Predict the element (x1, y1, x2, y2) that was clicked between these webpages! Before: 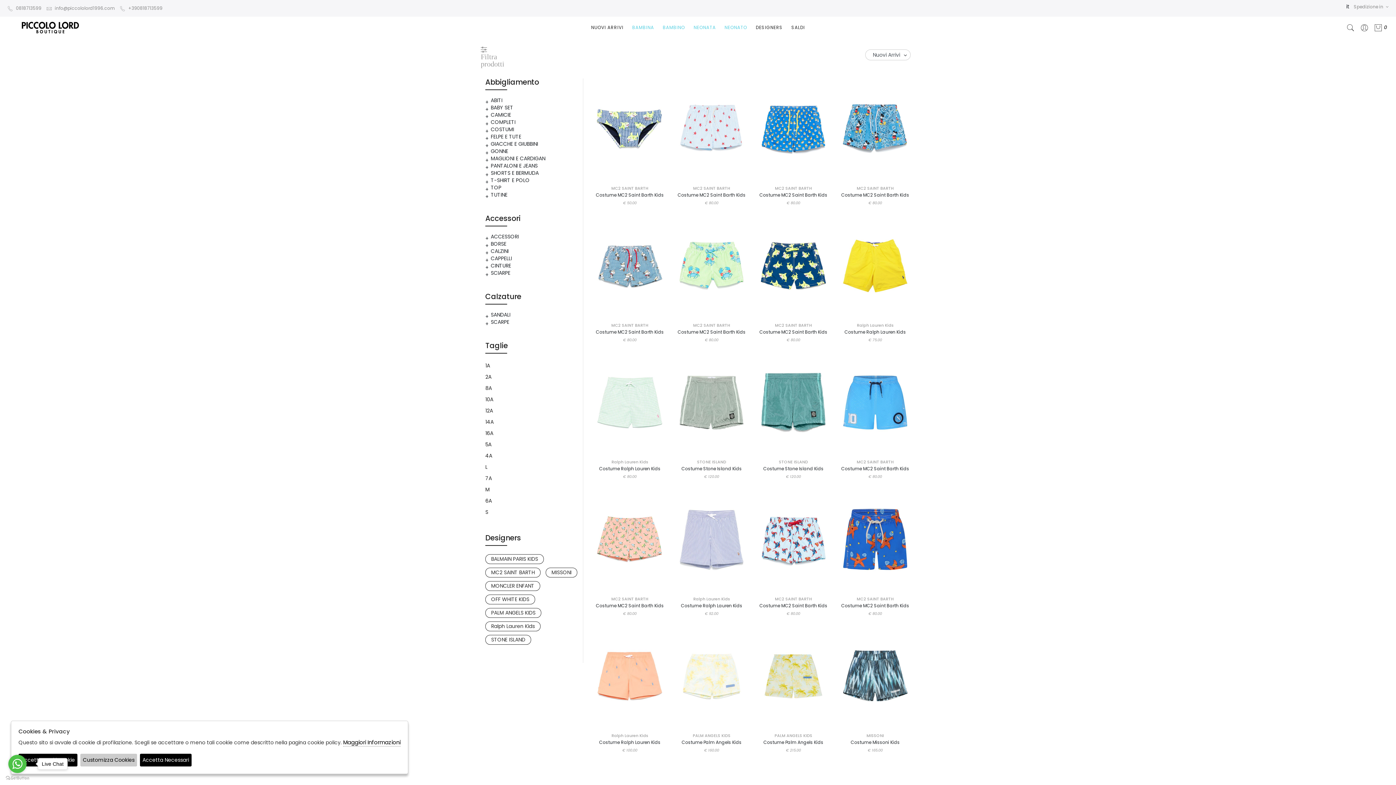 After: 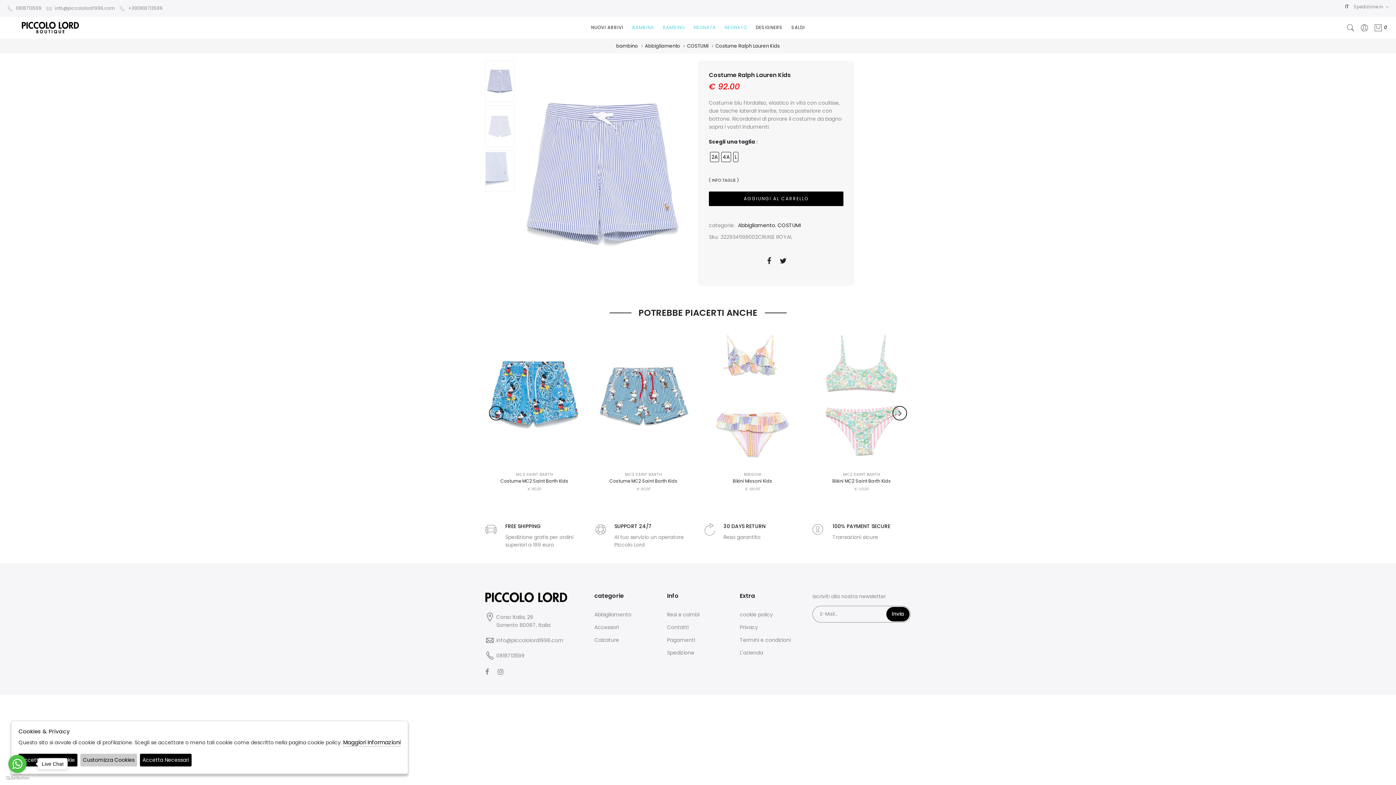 Action: label: Ralph Lauren Kids bbox: (676, 595, 747, 602)